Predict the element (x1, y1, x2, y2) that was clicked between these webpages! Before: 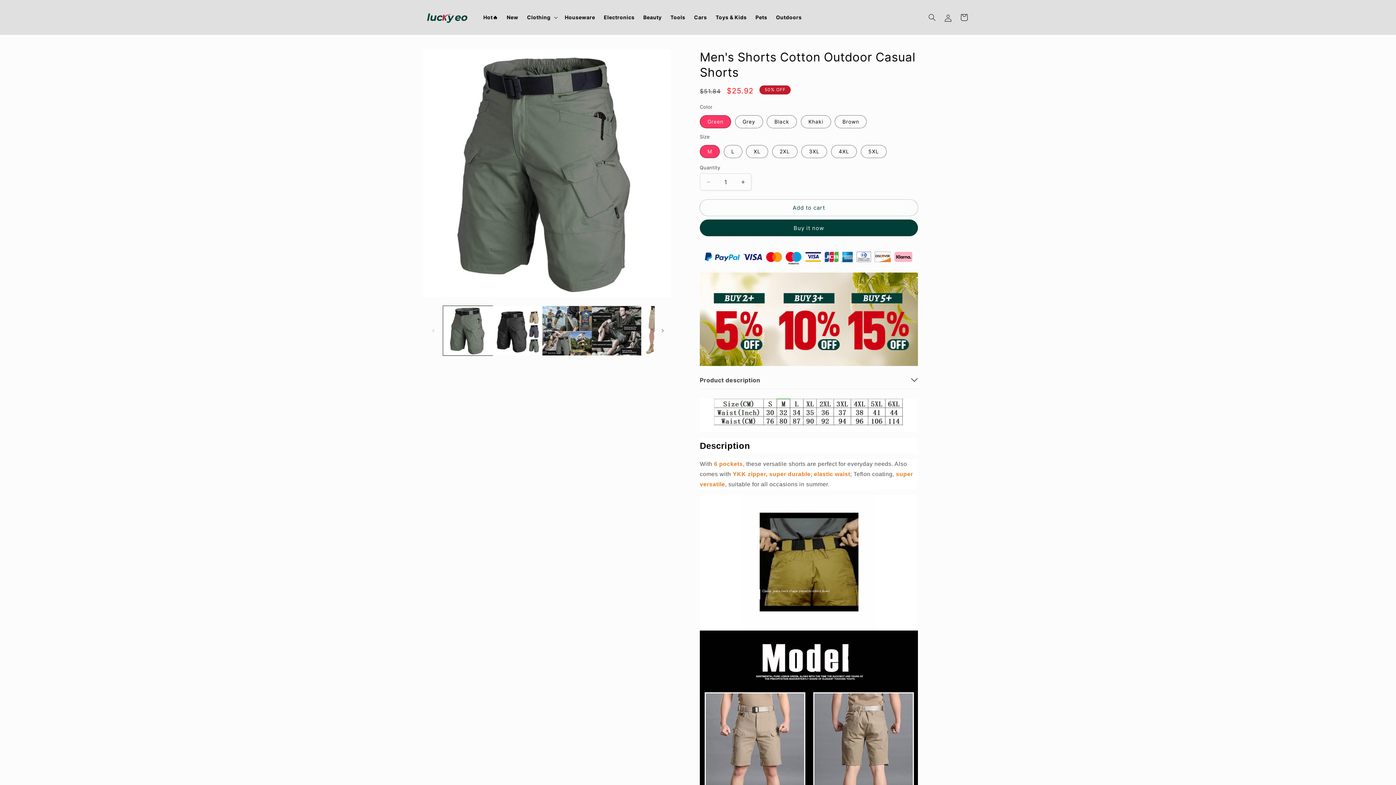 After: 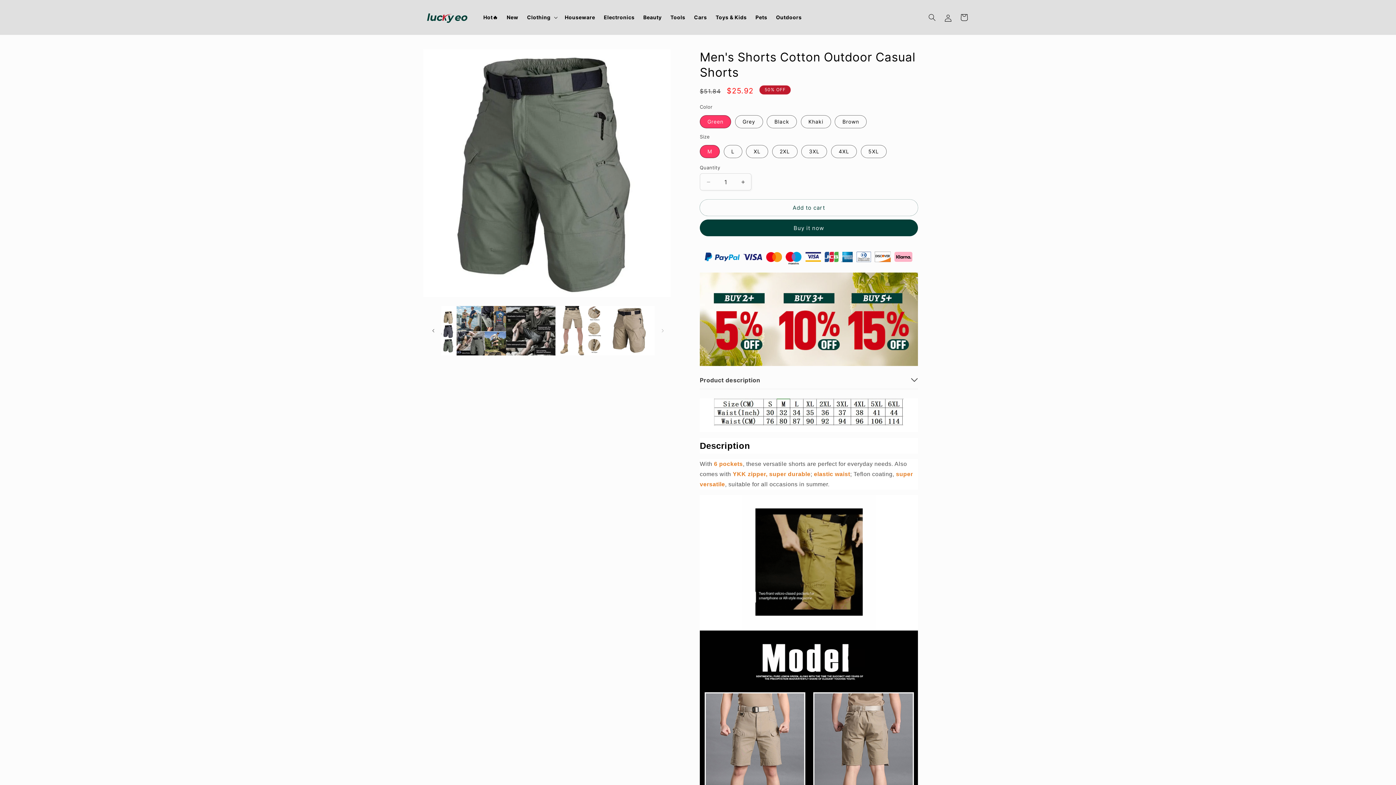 Action: label: Slide right bbox: (654, 322, 670, 338)